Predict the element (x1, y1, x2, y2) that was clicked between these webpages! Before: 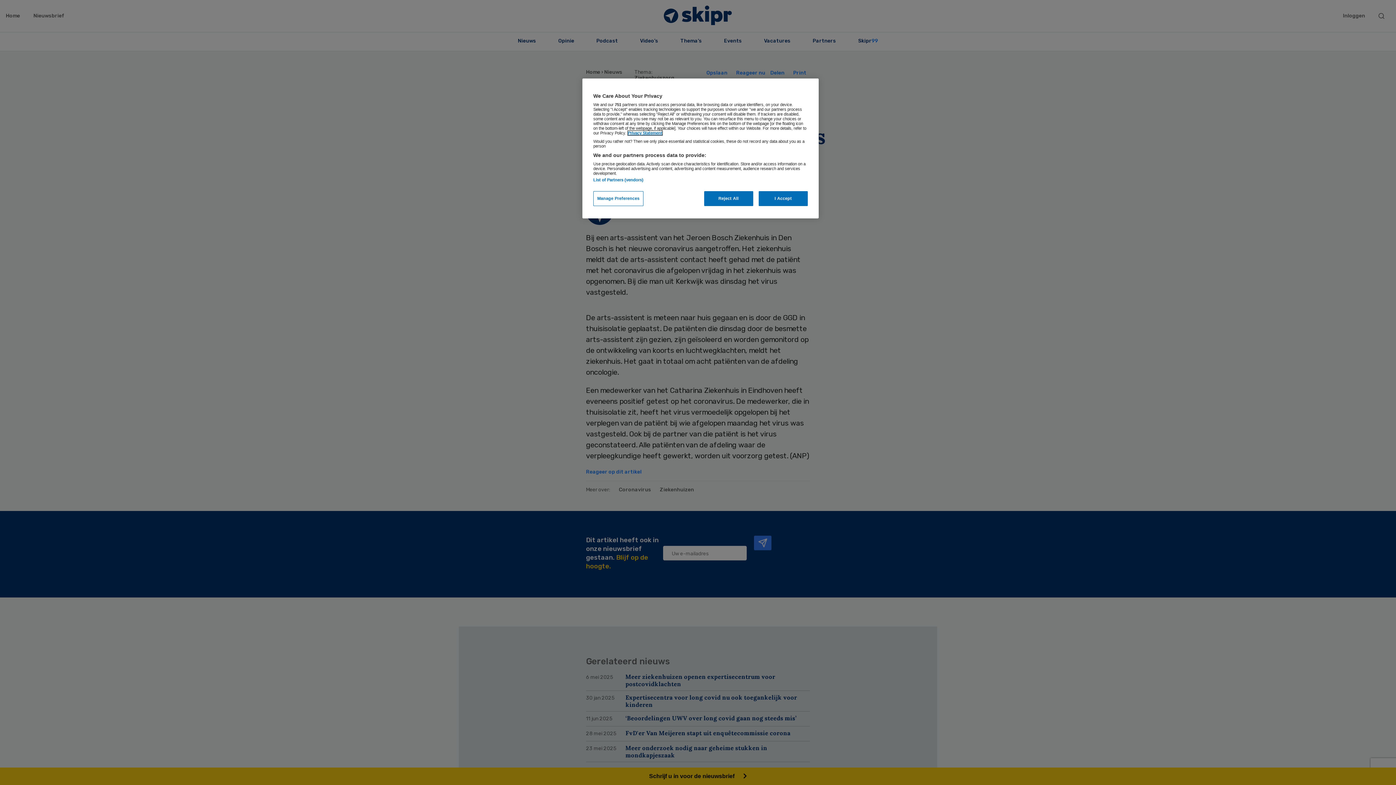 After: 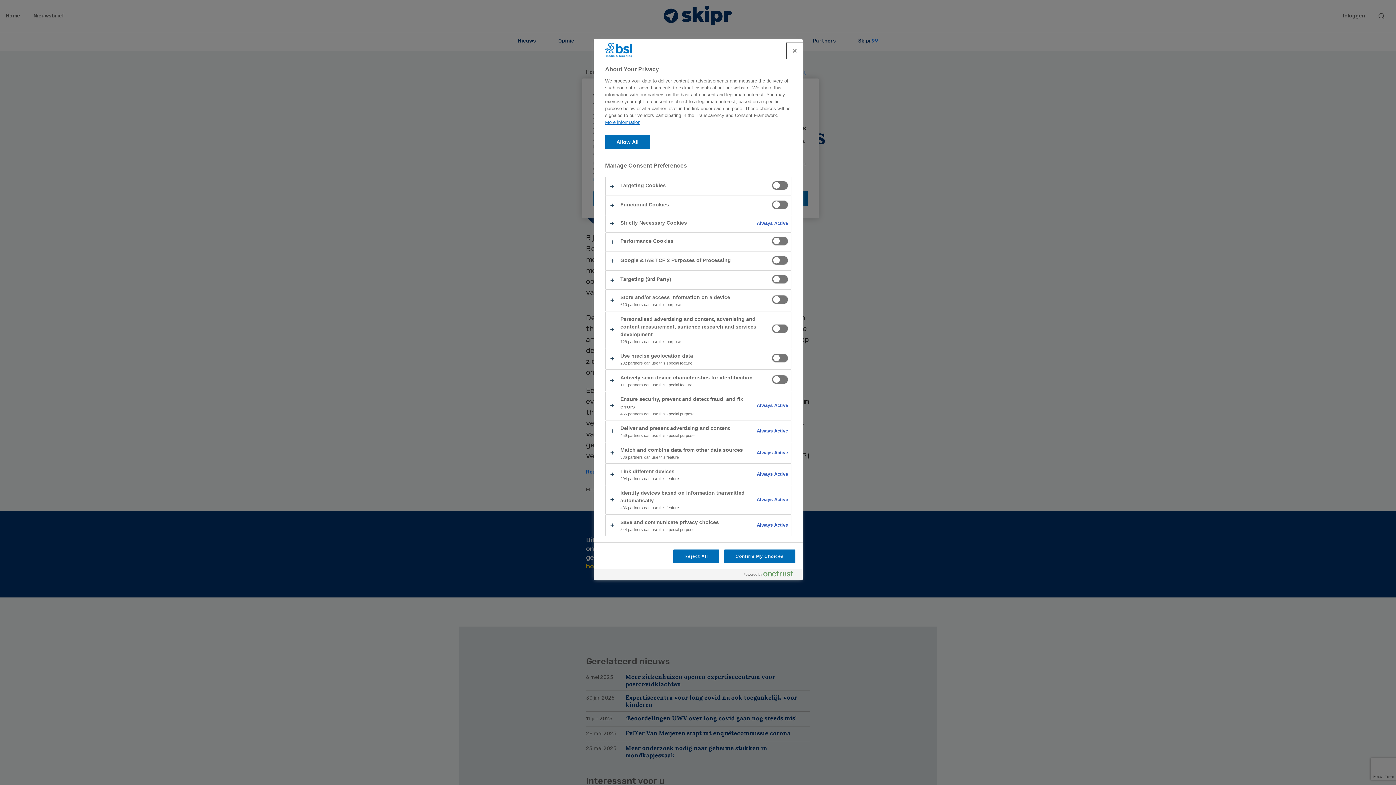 Action: bbox: (593, 191, 643, 206) label: Manage Preferences